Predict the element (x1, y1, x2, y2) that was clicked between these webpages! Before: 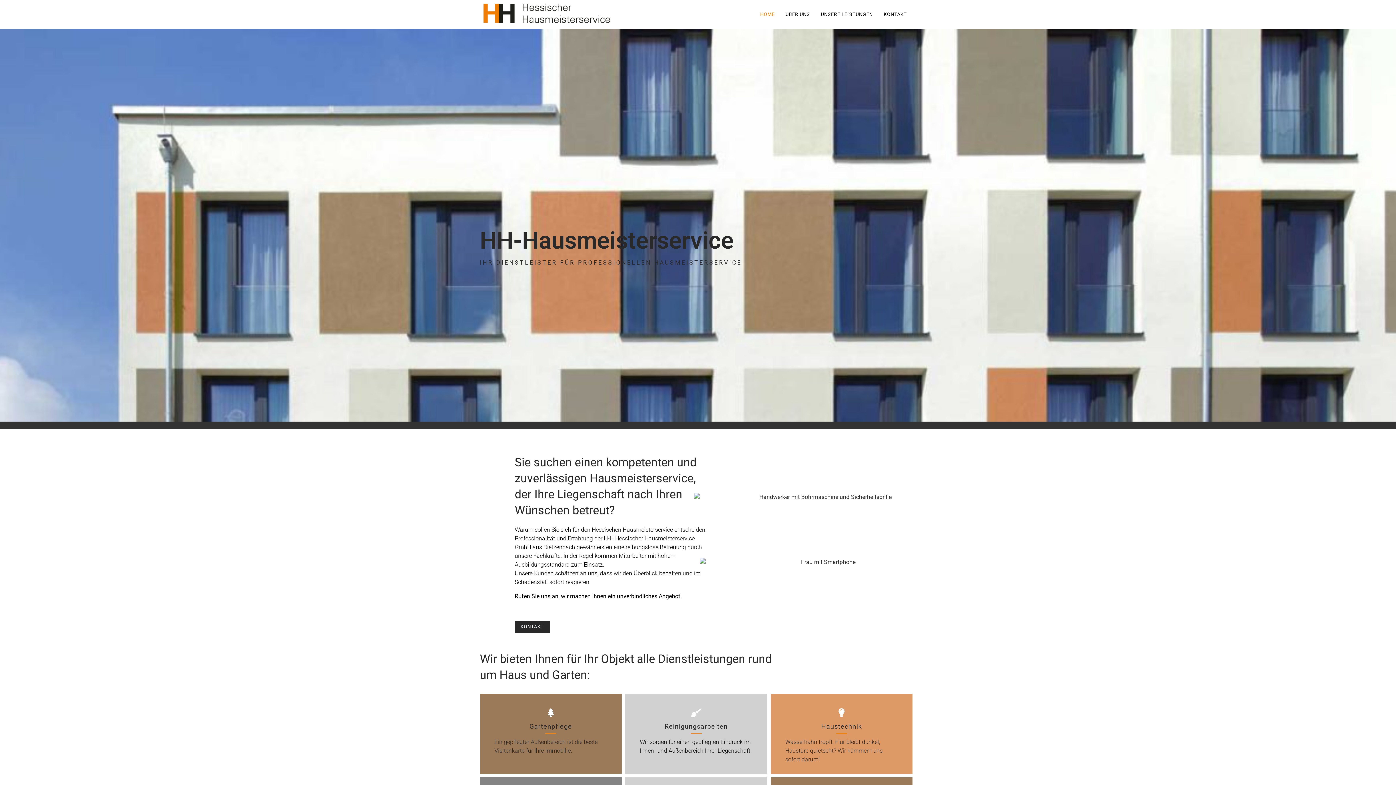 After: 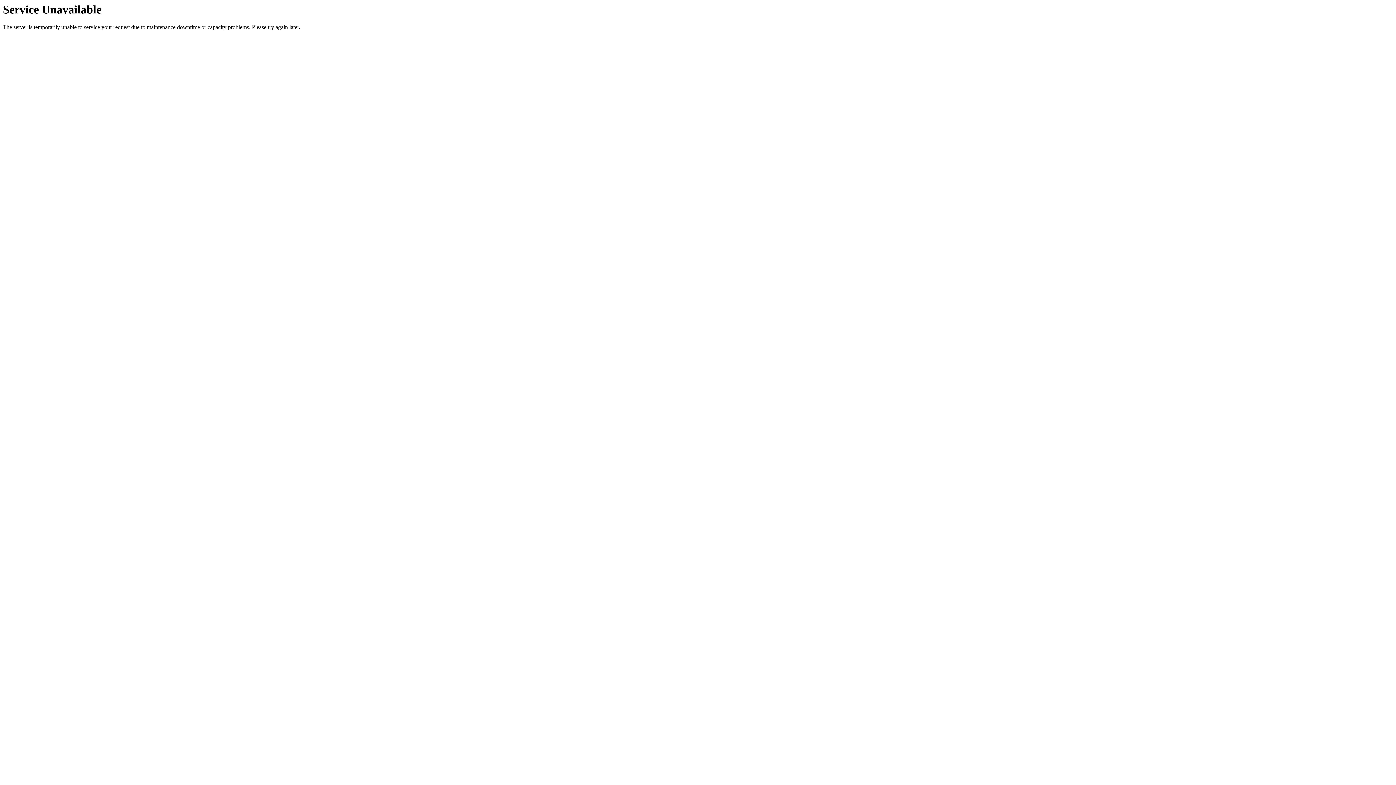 Action: bbox: (483, 3, 694, 25)